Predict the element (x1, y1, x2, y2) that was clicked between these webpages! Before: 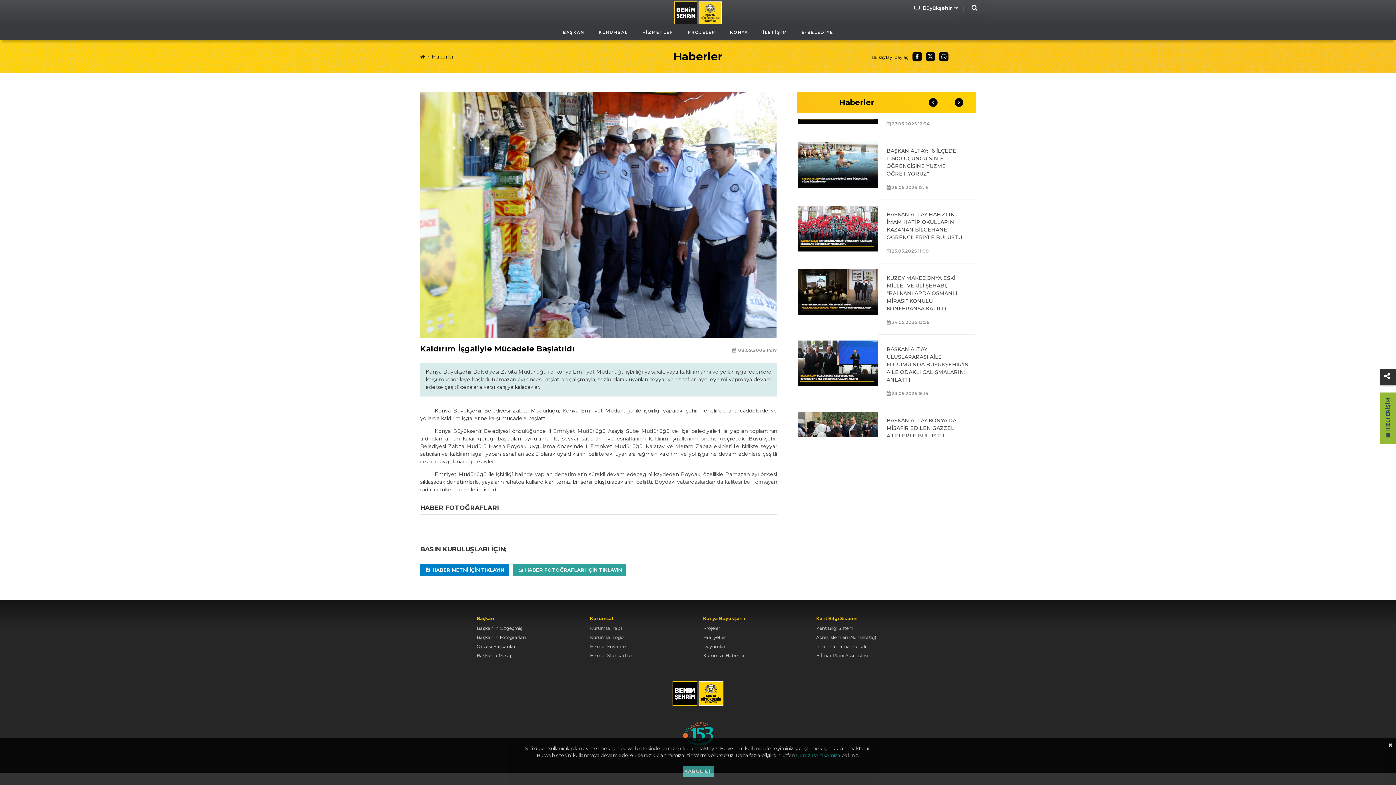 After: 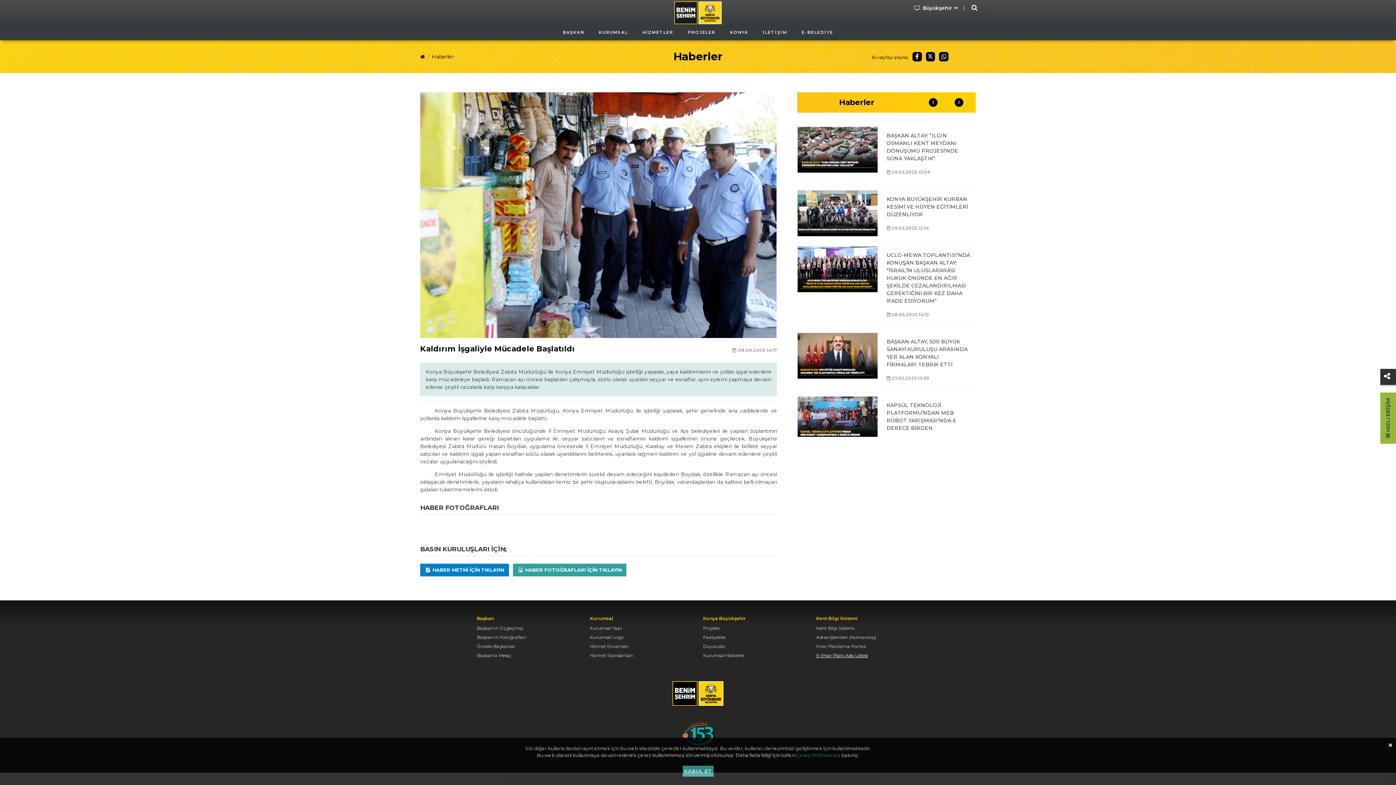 Action: label: E-İmar Planı Askı Listesi bbox: (816, 652, 868, 658)